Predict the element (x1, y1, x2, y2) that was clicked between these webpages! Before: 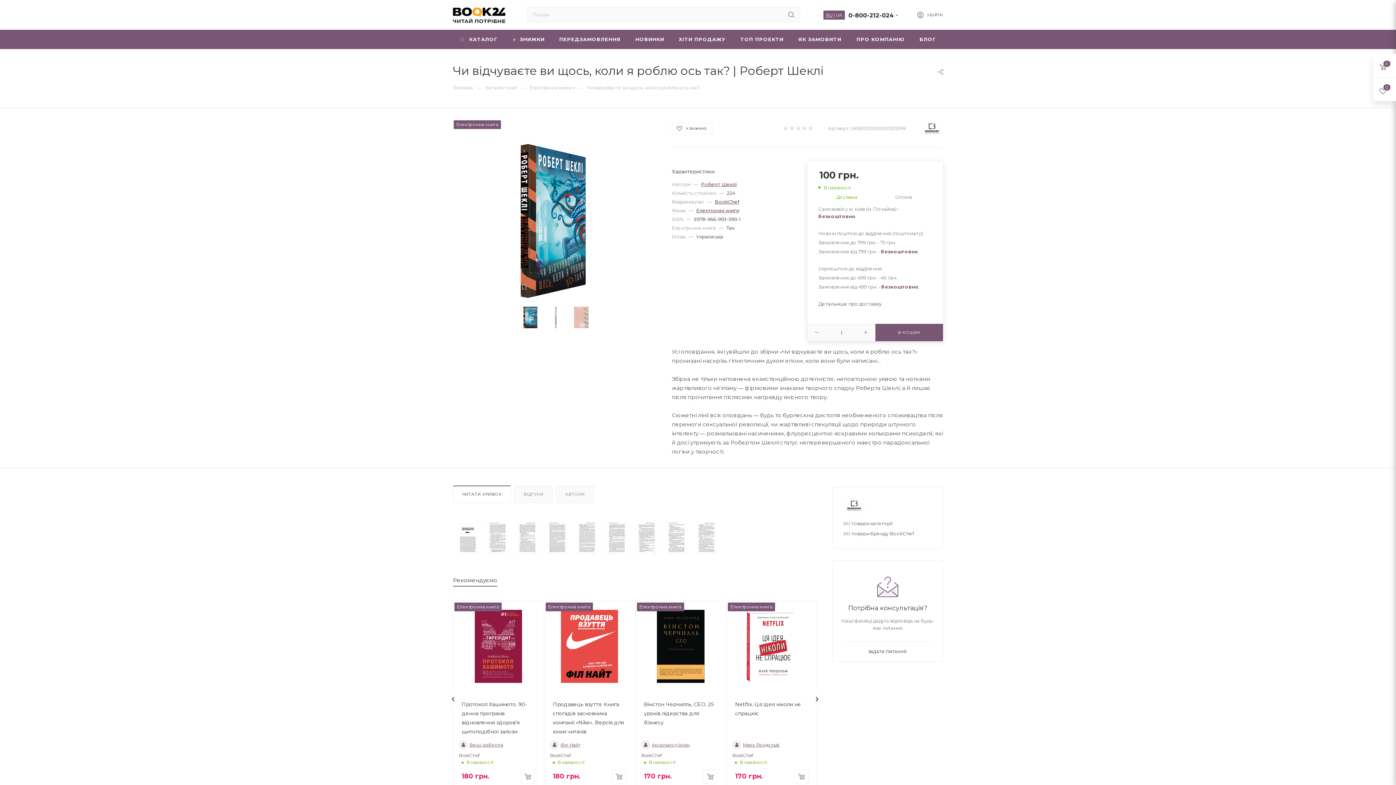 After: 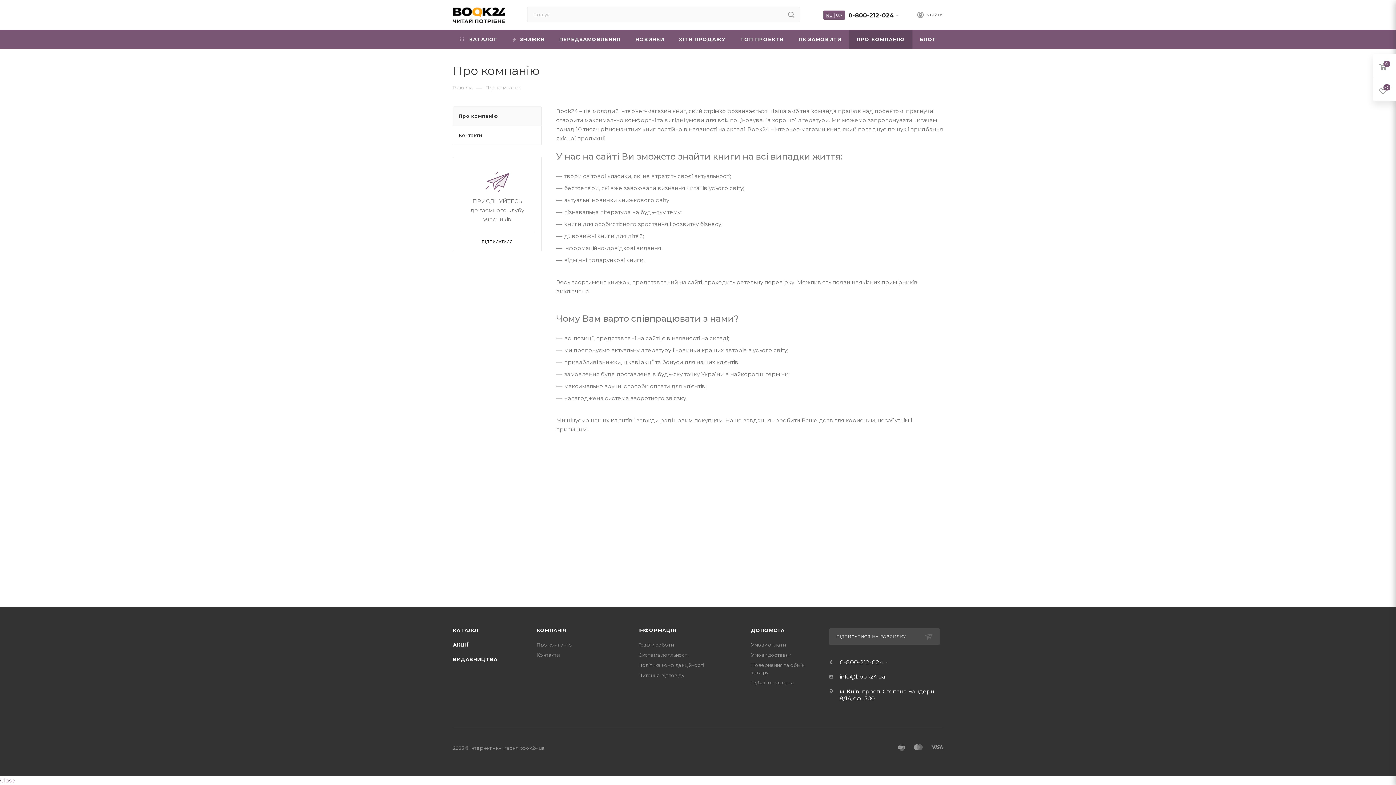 Action: bbox: (849, 29, 912, 49) label: ПРО КОМПАНІЮ